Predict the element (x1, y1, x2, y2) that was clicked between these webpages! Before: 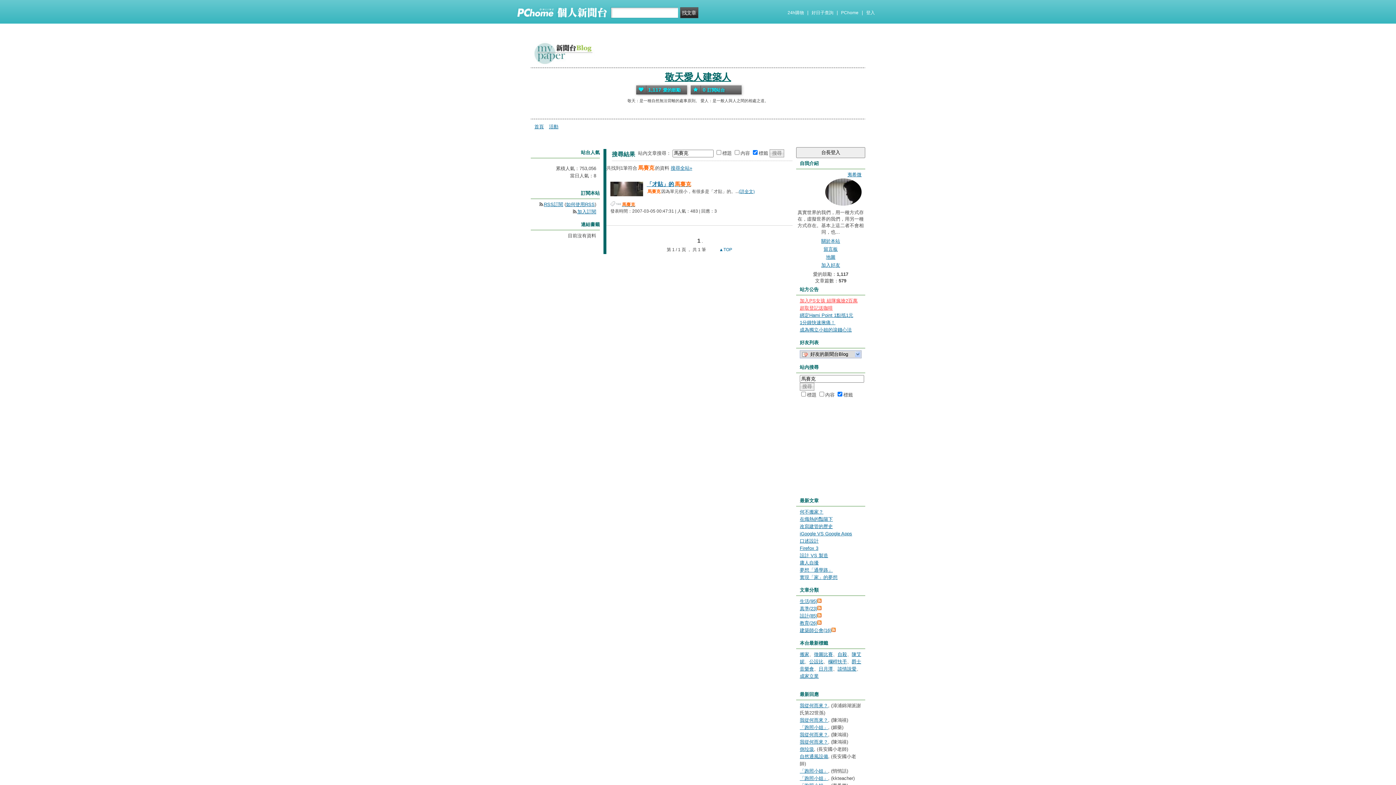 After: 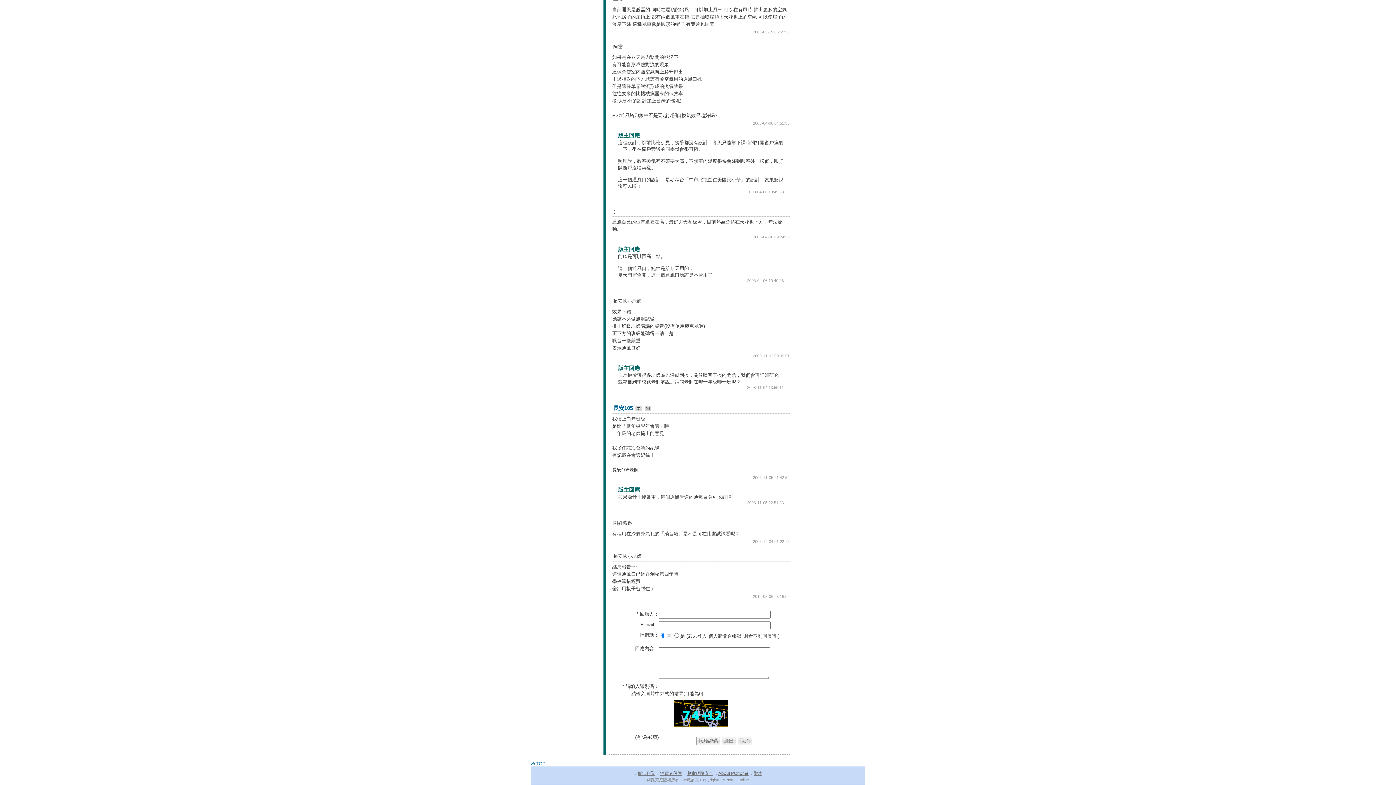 Action: label: 自然通風設備 bbox: (800, 754, 828, 759)